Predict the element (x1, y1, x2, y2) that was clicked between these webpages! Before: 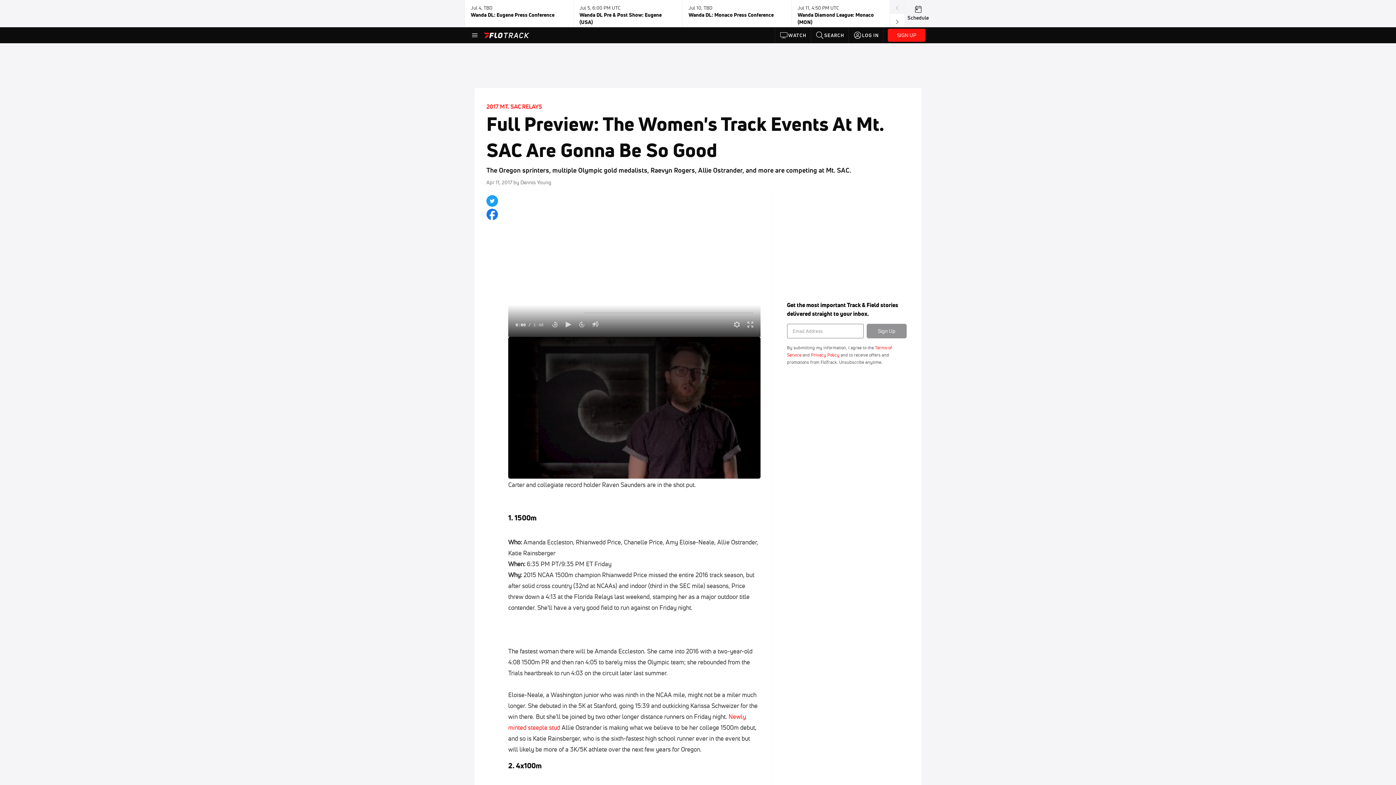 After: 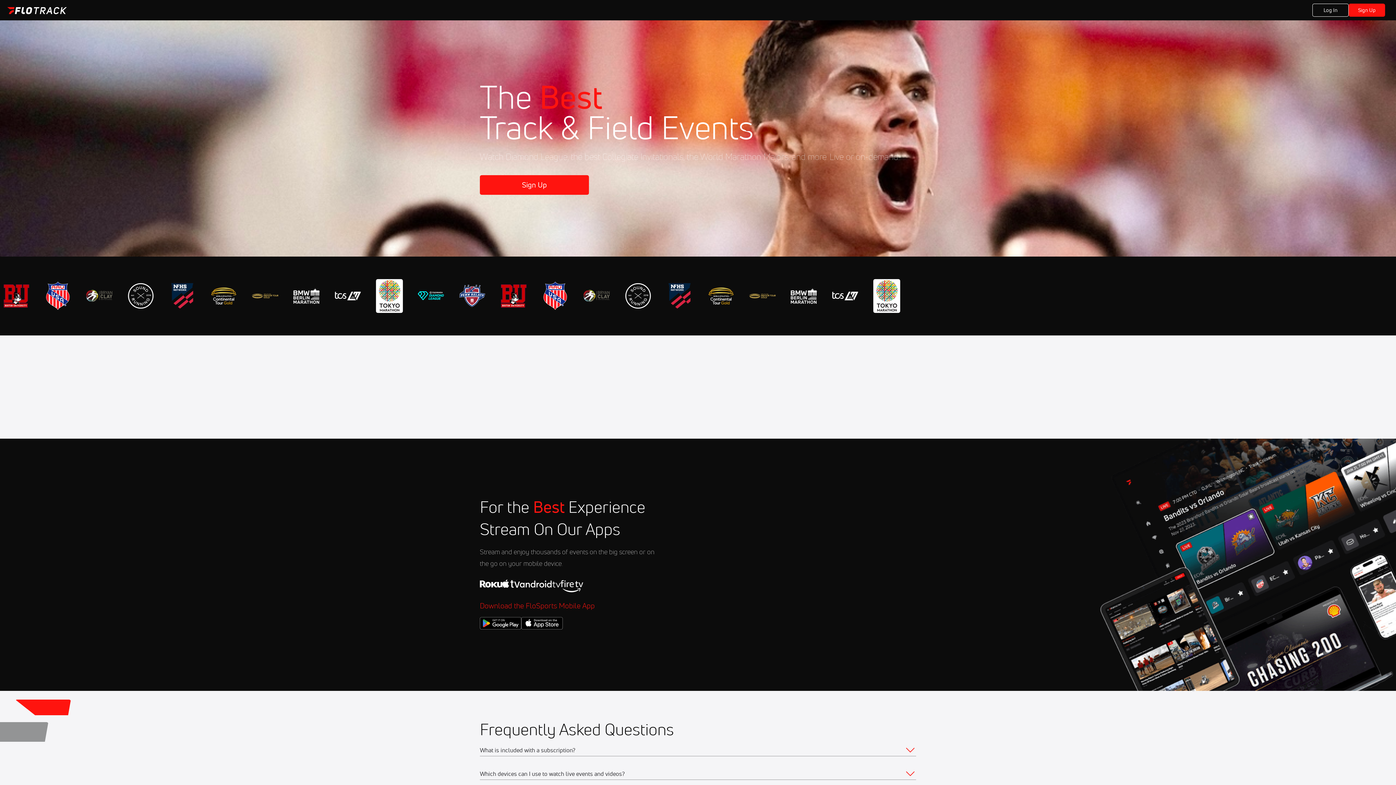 Action: label: SIGN UP bbox: (888, 28, 925, 41)